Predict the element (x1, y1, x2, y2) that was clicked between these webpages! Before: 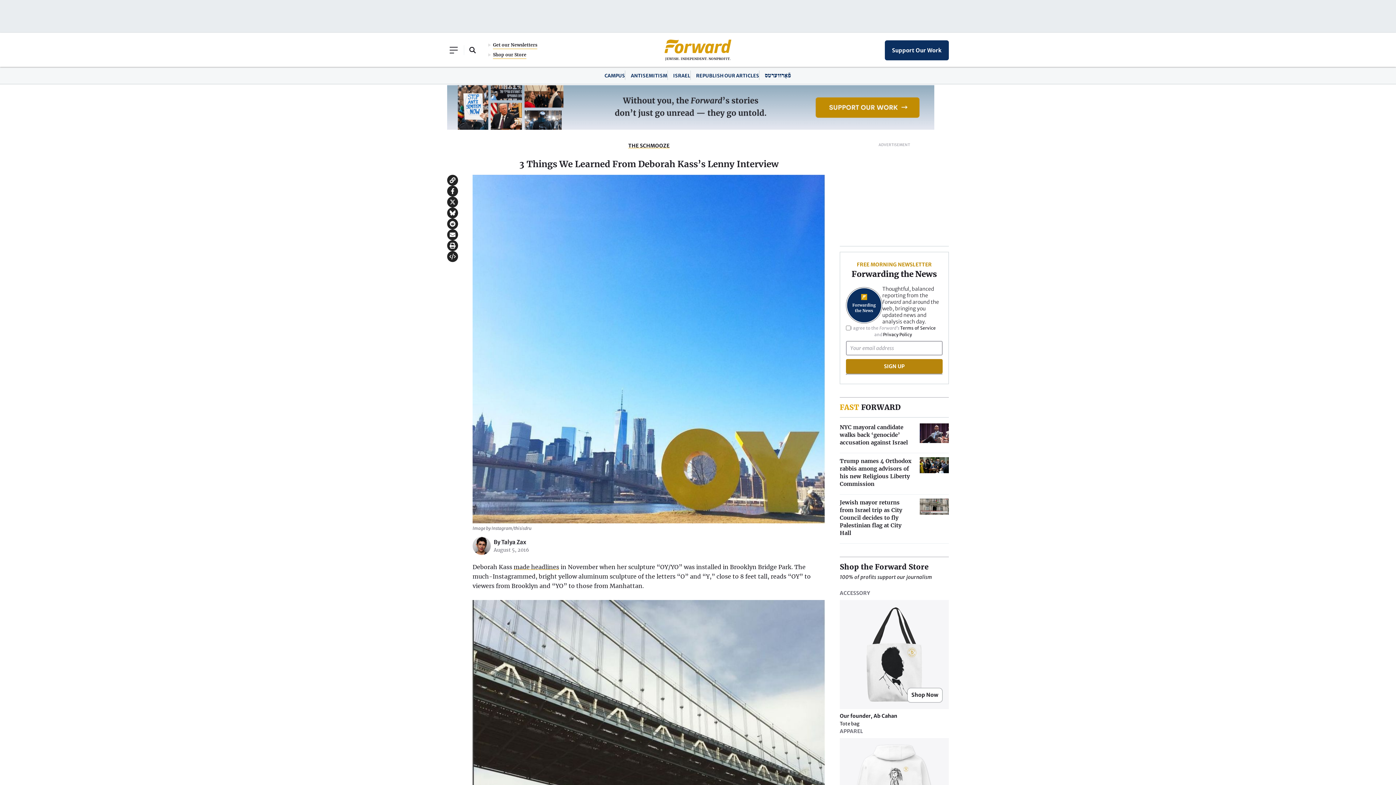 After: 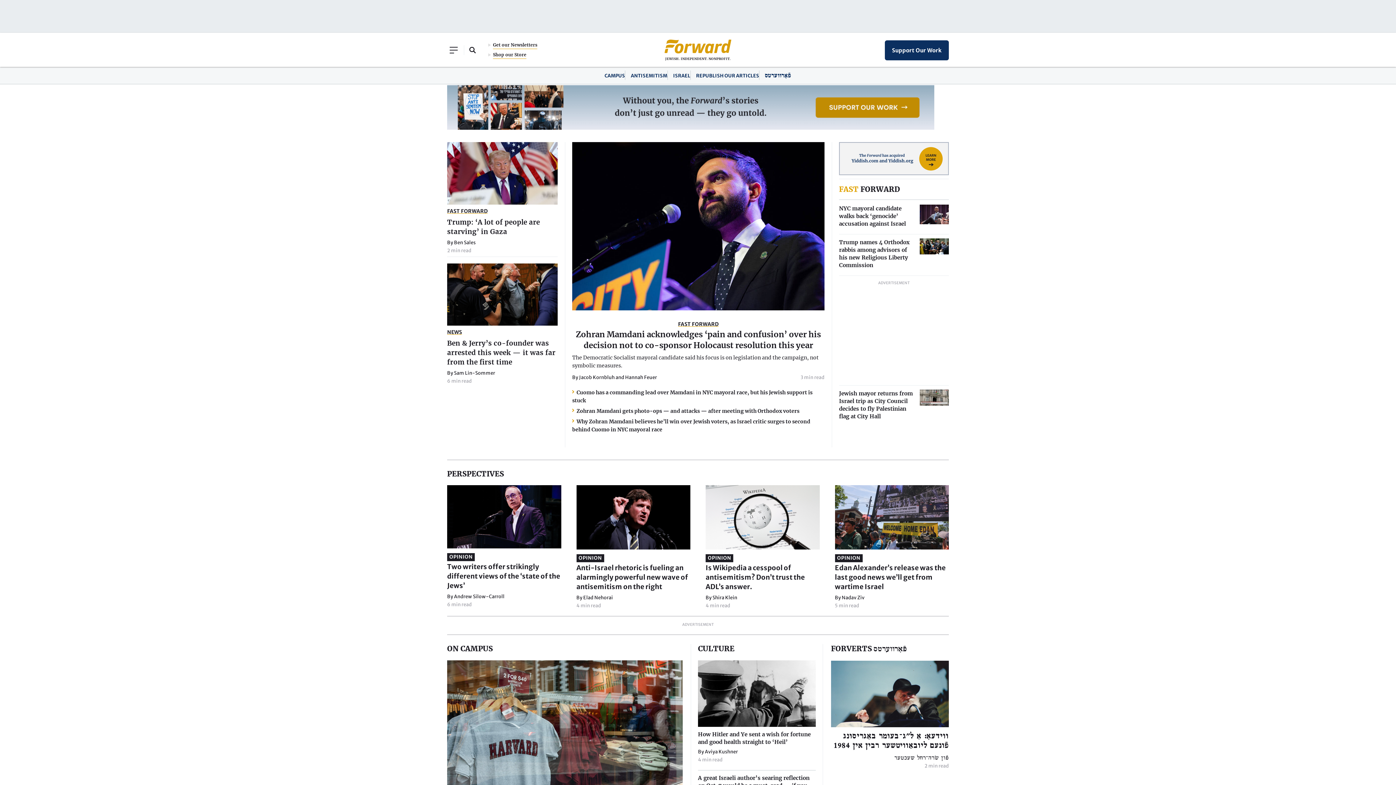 Action: bbox: (664, 39, 731, 53)